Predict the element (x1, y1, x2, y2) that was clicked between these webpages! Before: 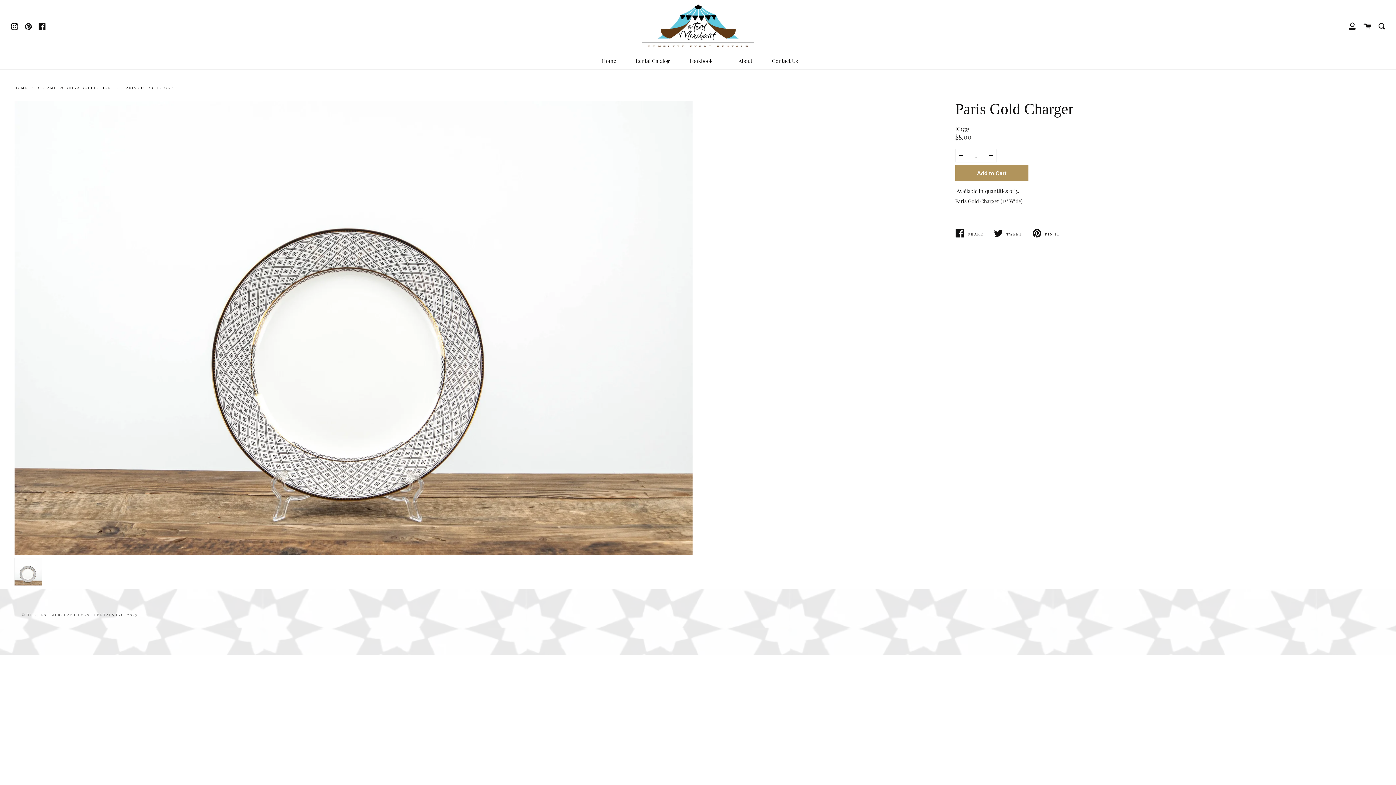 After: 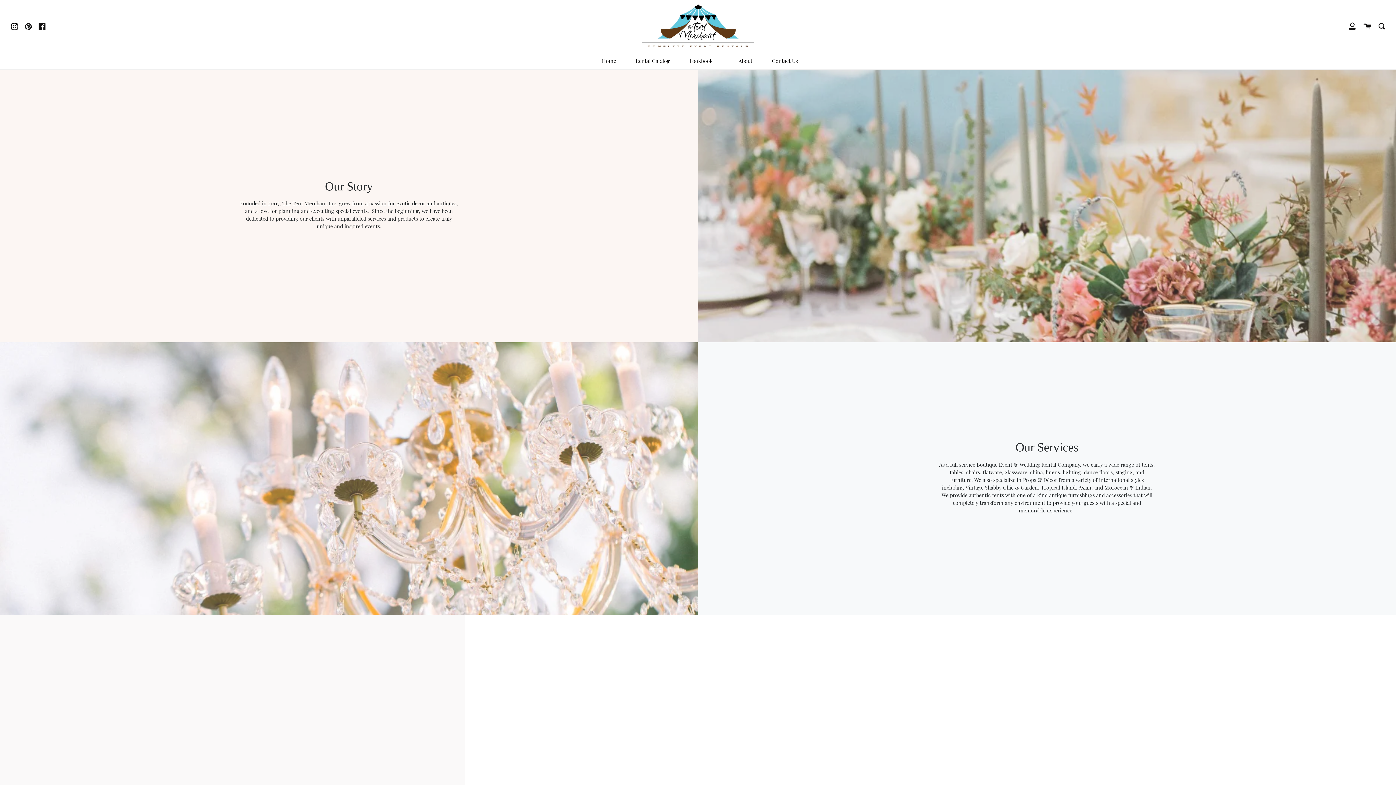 Action: bbox: (736, 52, 754, 69) label: About